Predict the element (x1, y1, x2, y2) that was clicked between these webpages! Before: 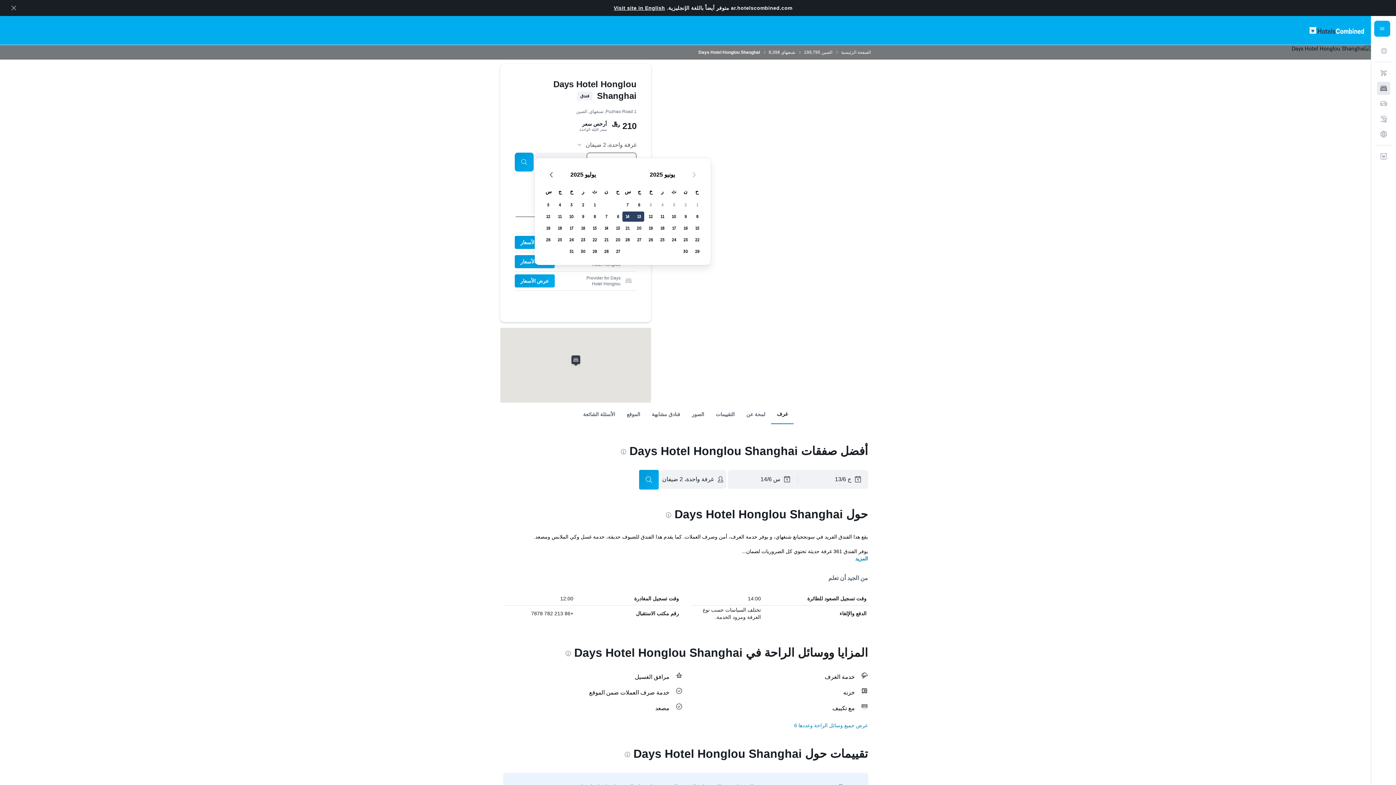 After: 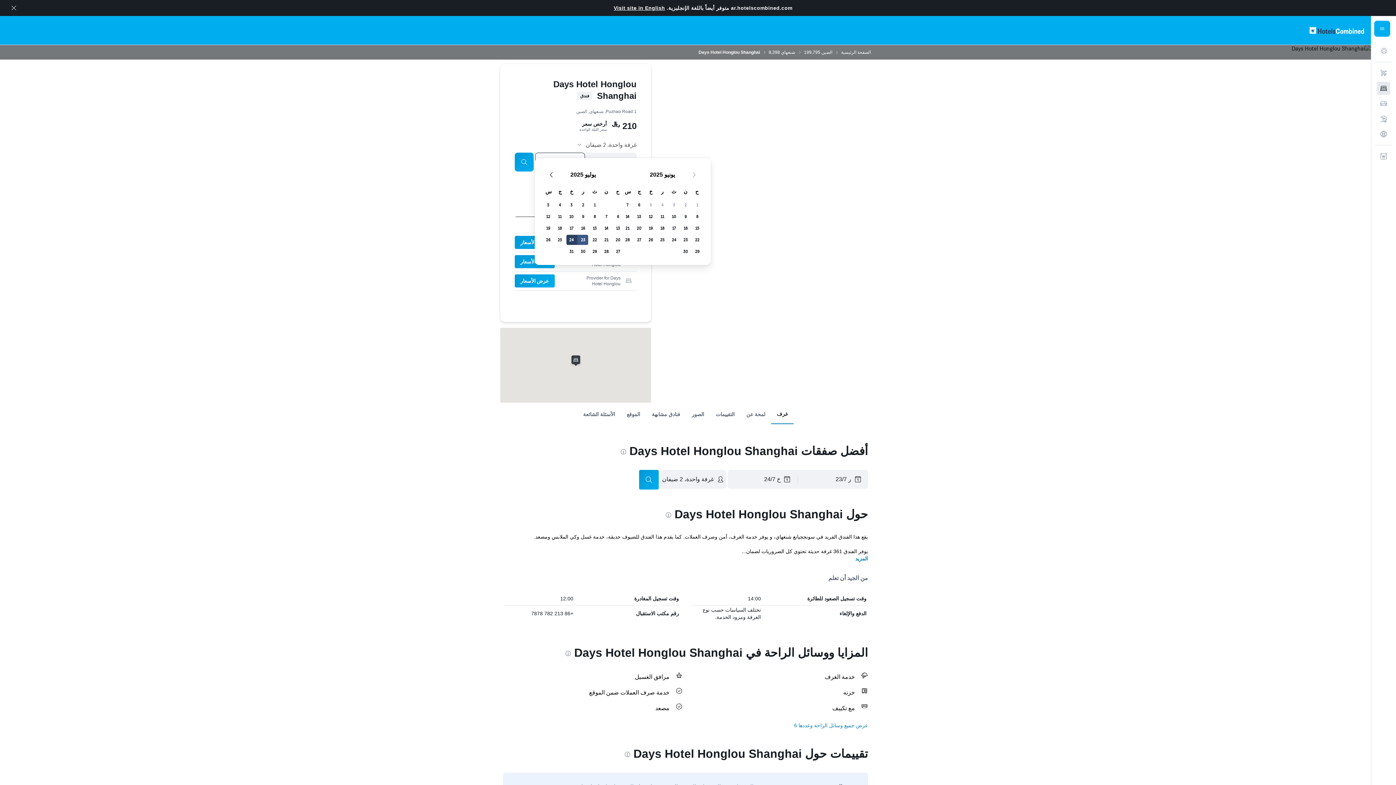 Action: bbox: (577, 234, 589, 245) label: يوليو 23 2025